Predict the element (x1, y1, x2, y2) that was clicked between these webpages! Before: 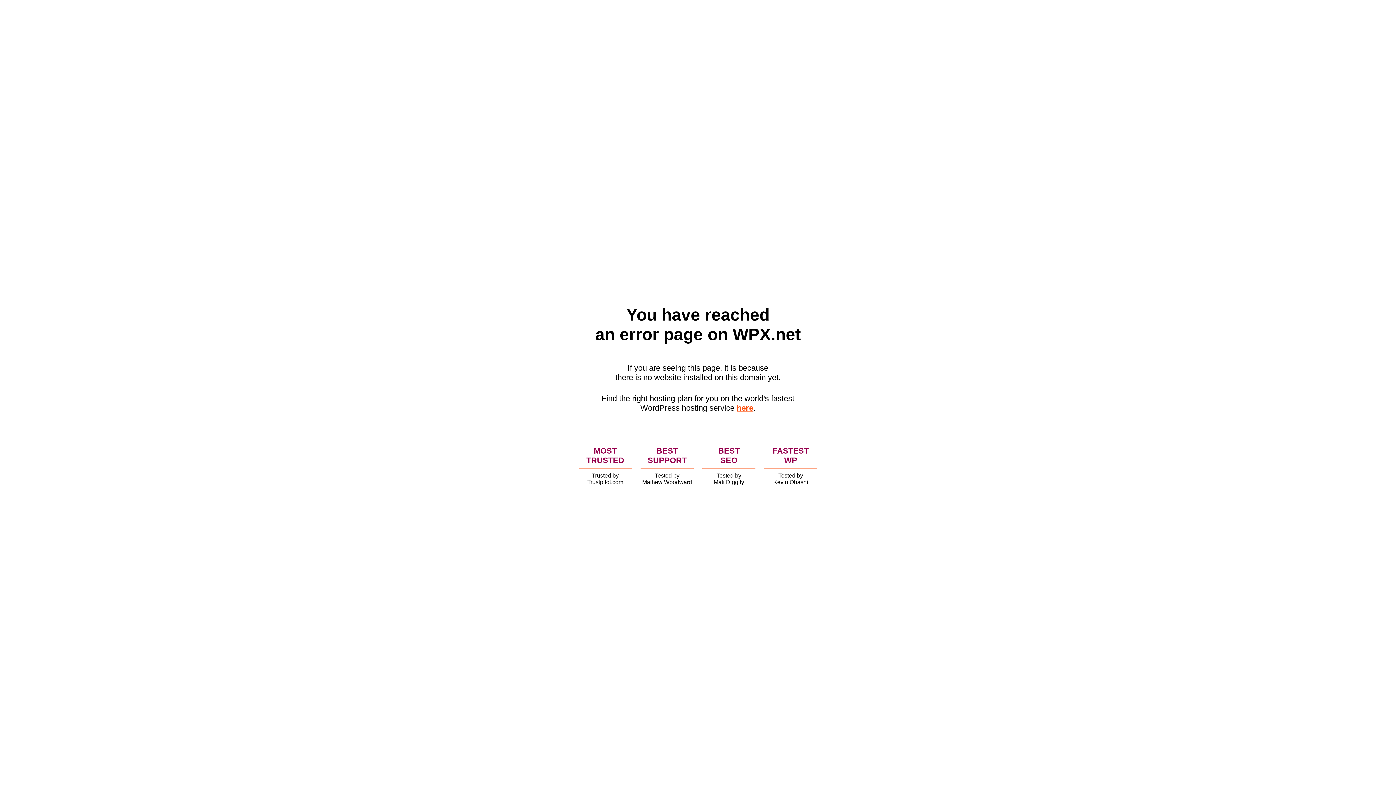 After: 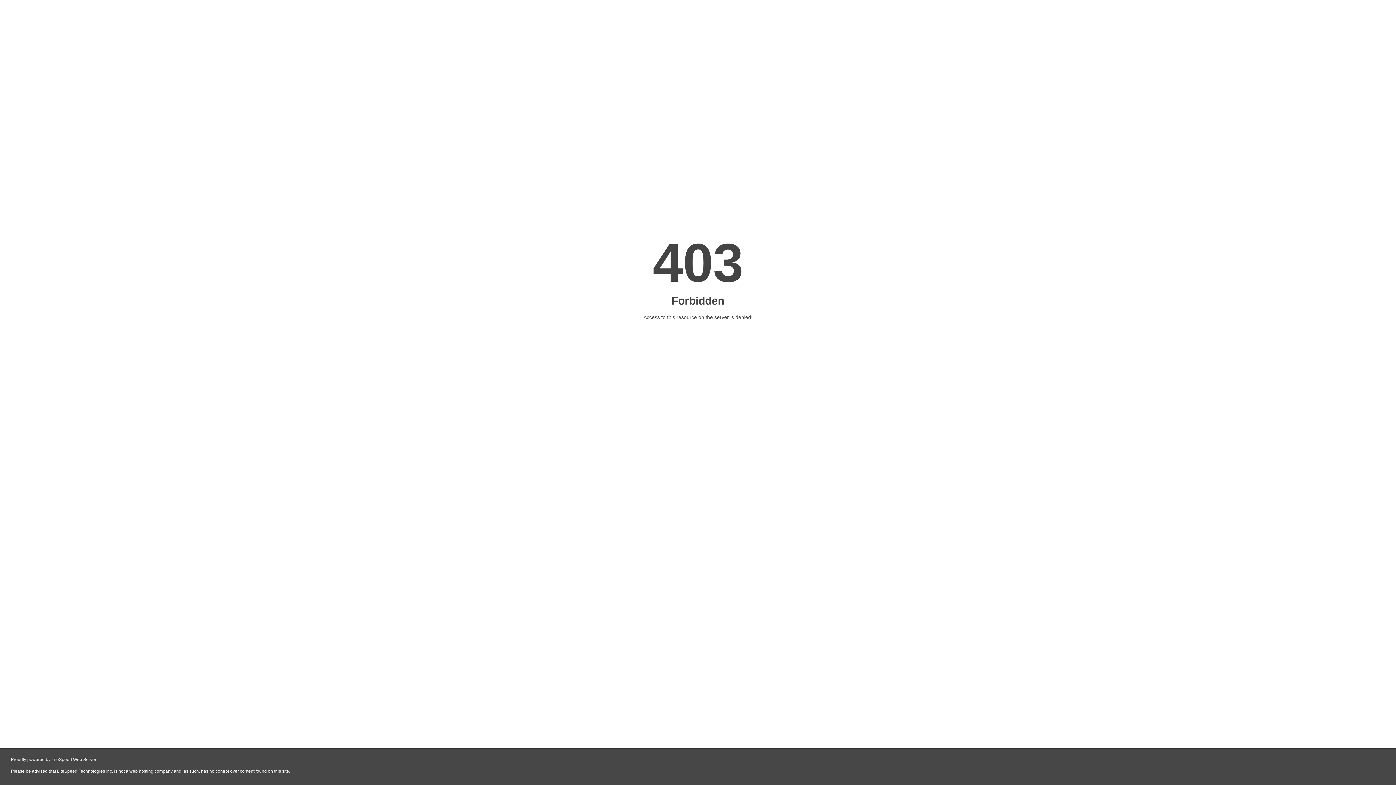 Action: bbox: (736, 403, 753, 412) label: here